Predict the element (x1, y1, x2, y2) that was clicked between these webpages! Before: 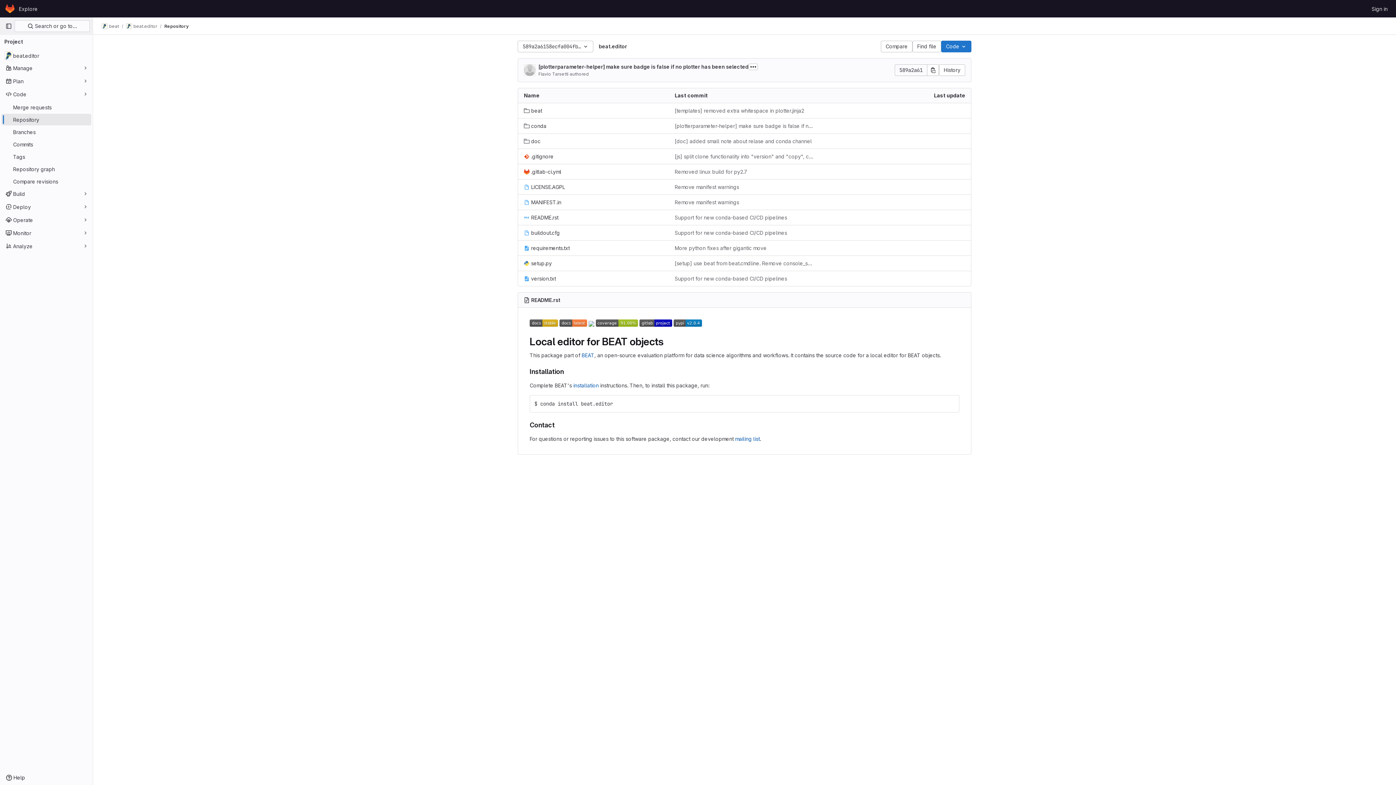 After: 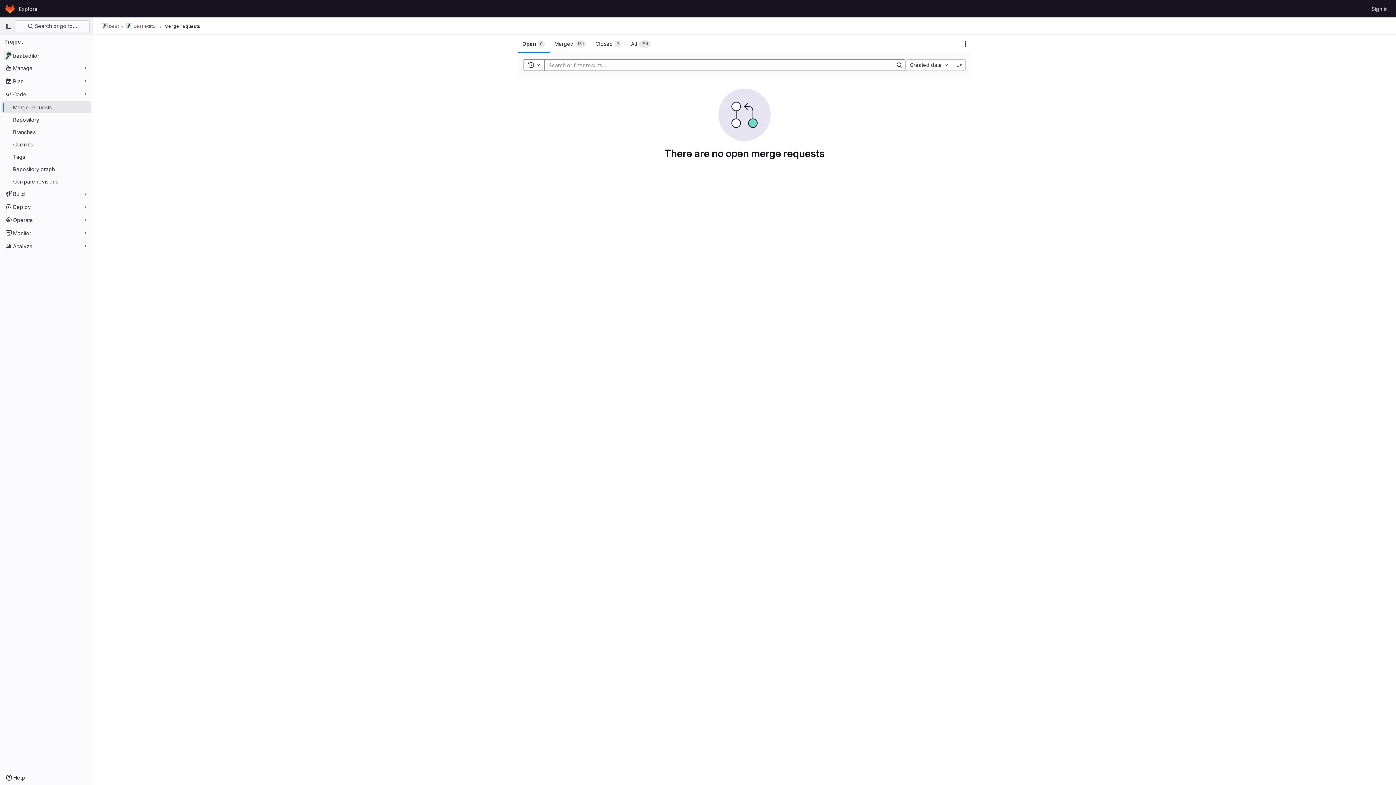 Action: bbox: (1, 101, 91, 113) label: Merge requests